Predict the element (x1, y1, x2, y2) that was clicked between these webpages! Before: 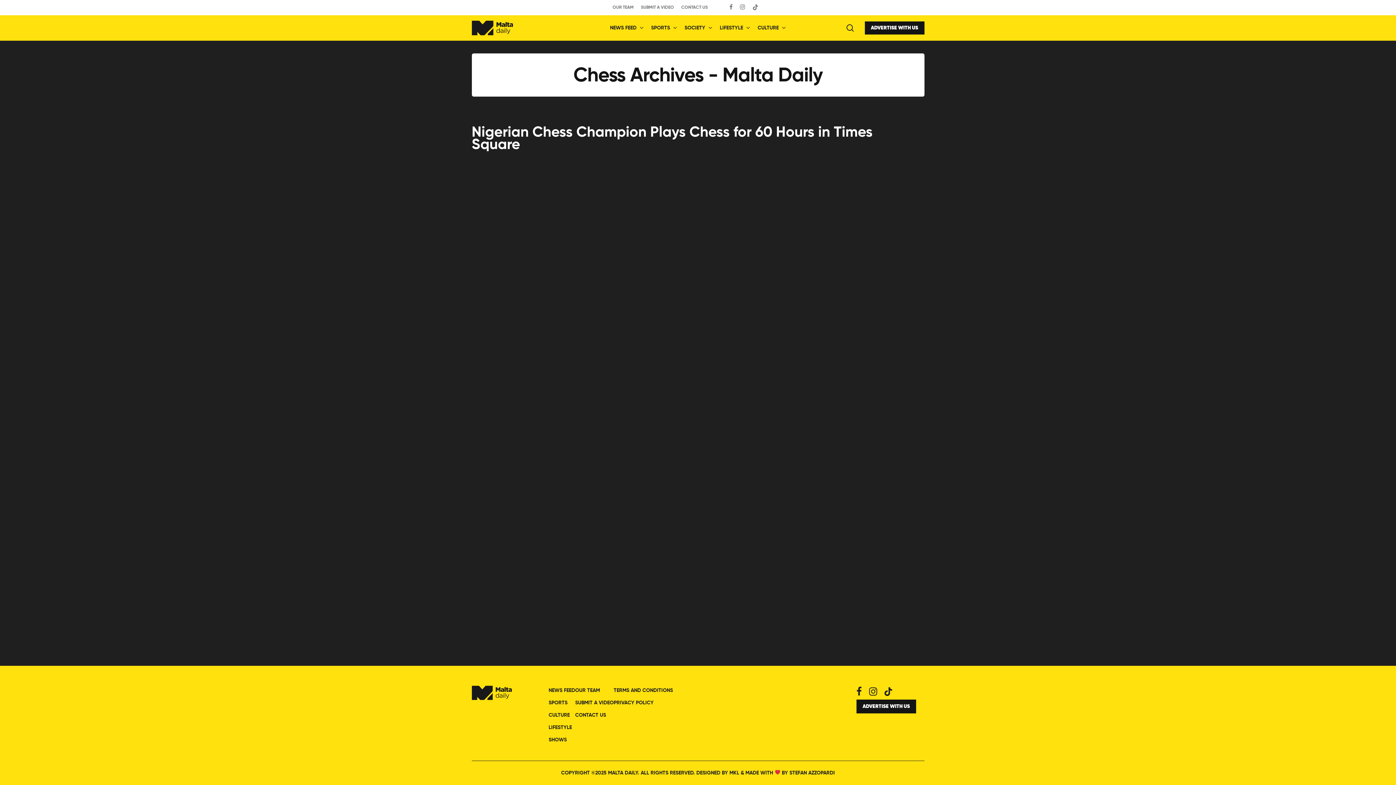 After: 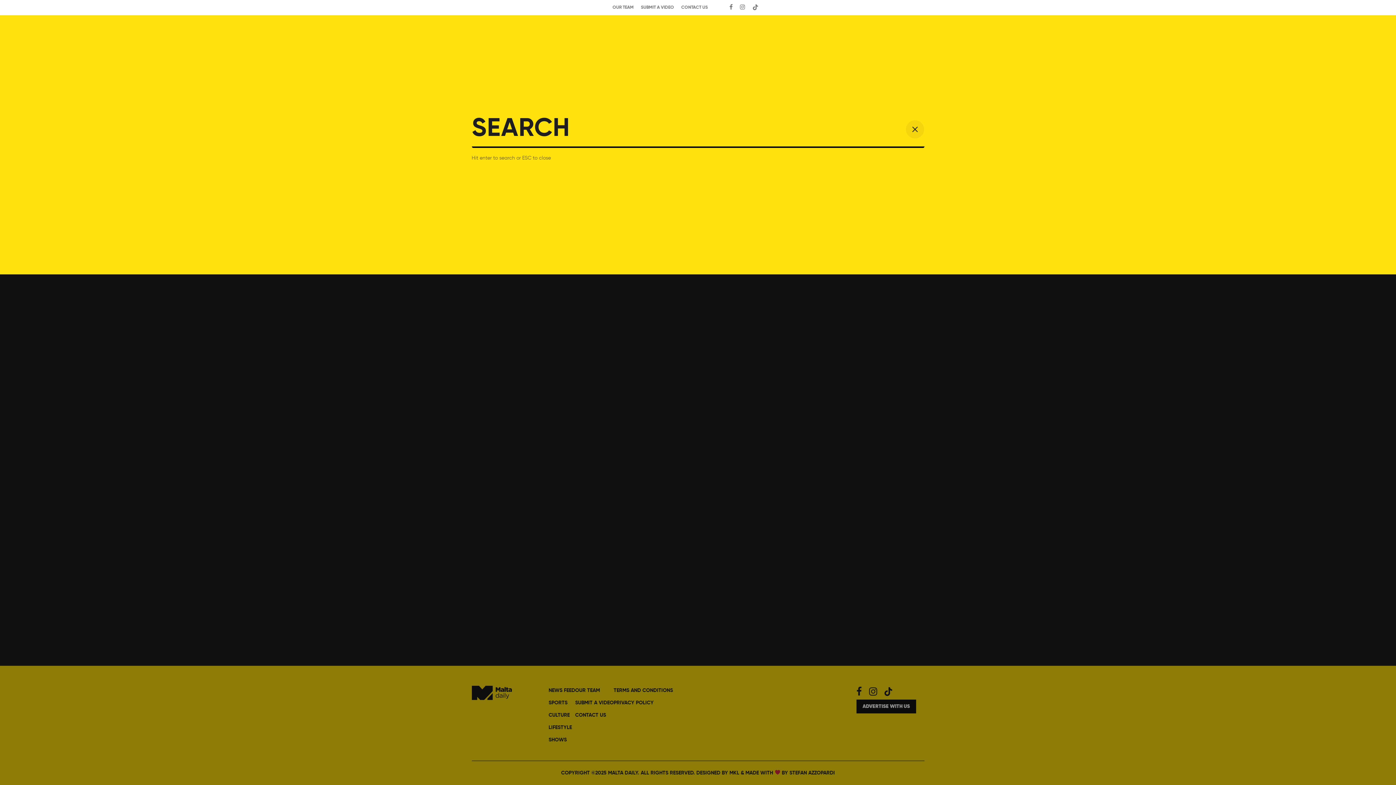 Action: bbox: (846, 24, 854, 31)